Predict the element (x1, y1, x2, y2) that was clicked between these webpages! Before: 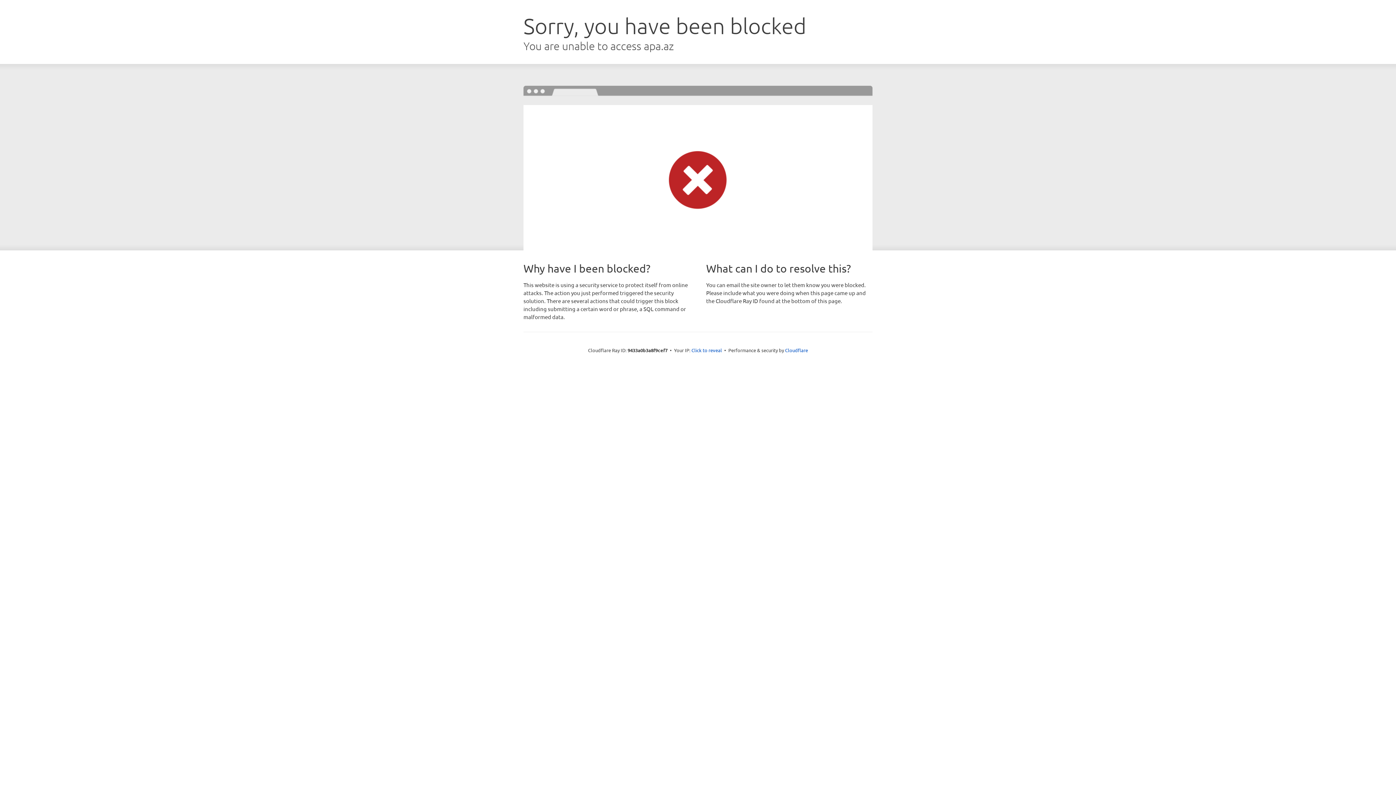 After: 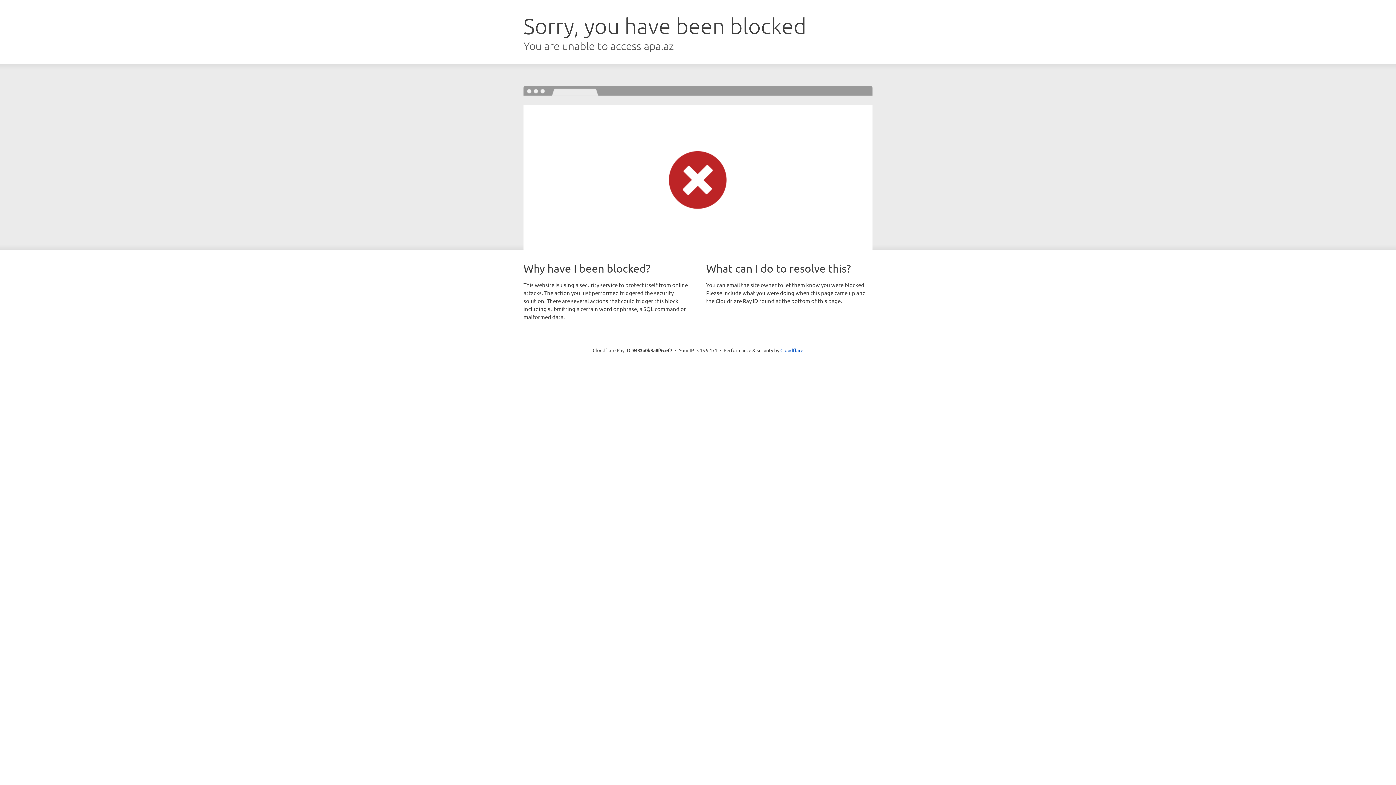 Action: label: Click to reveal bbox: (691, 346, 722, 353)